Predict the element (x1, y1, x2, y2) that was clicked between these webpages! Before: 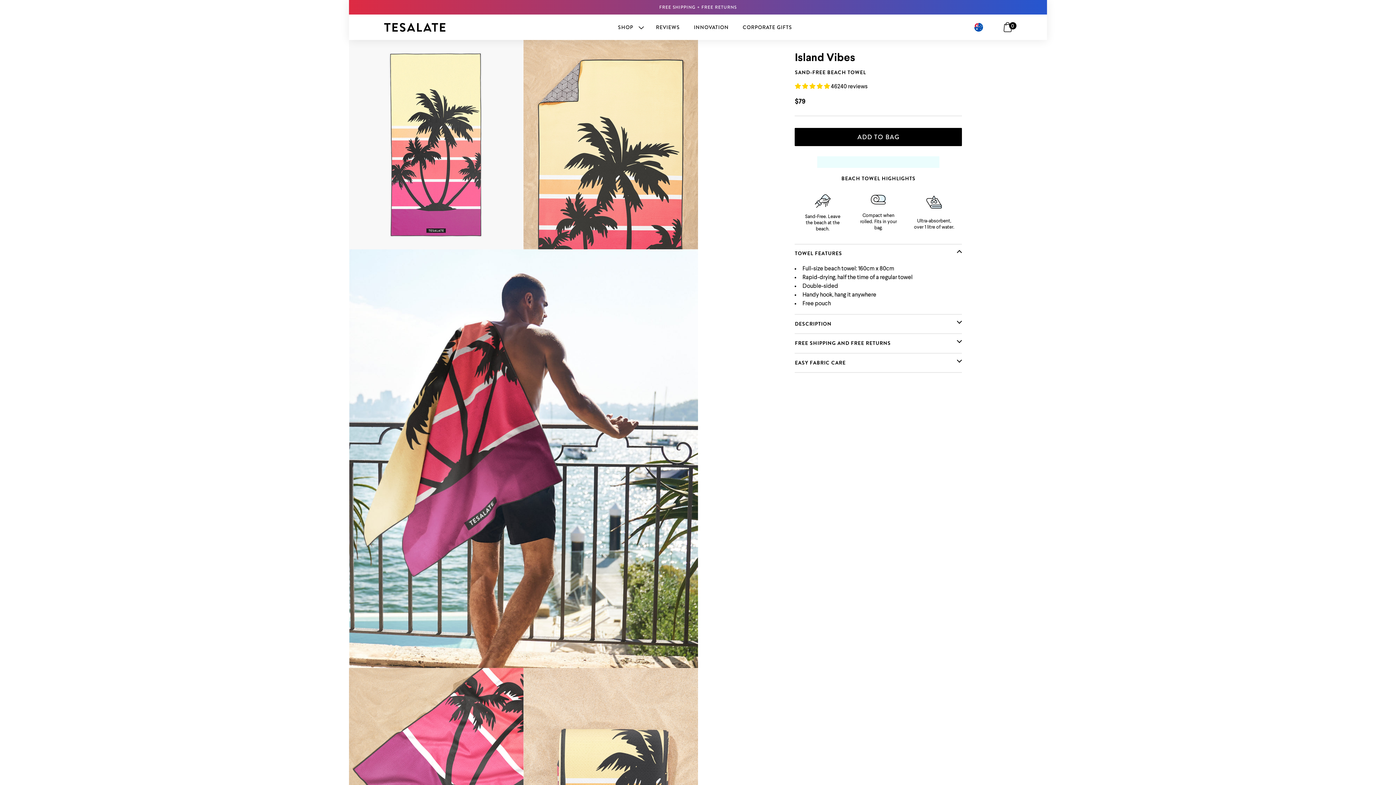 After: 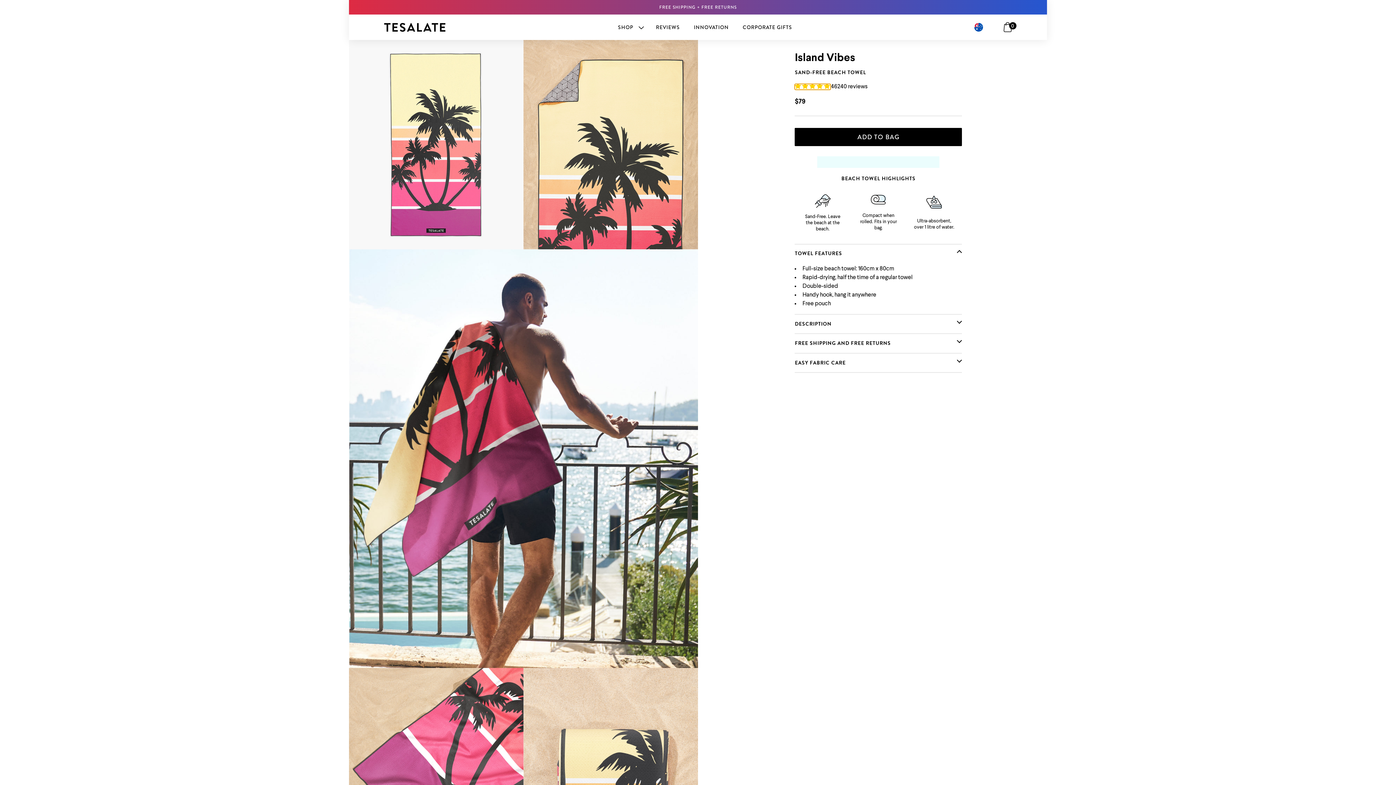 Action: bbox: (795, 84, 831, 89) label: 4.89 stars